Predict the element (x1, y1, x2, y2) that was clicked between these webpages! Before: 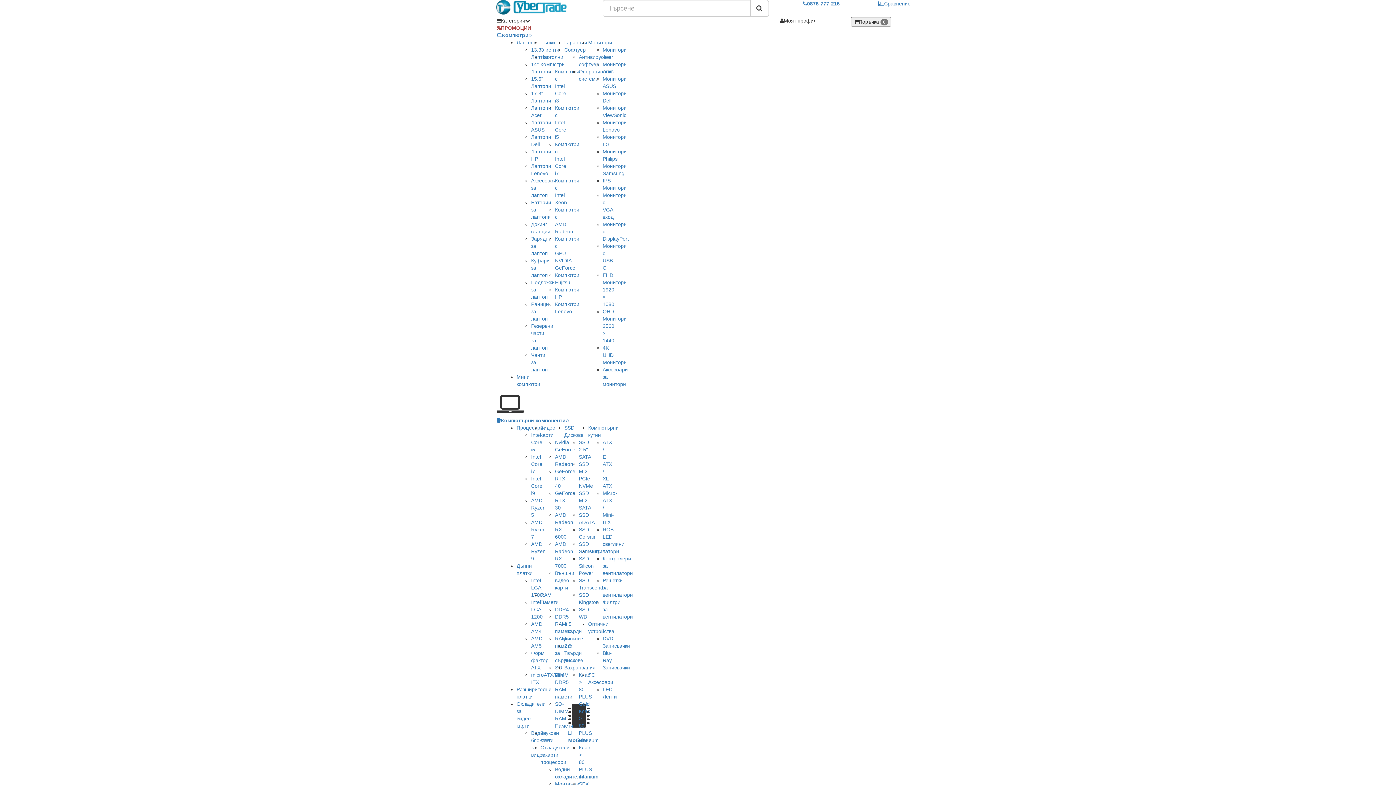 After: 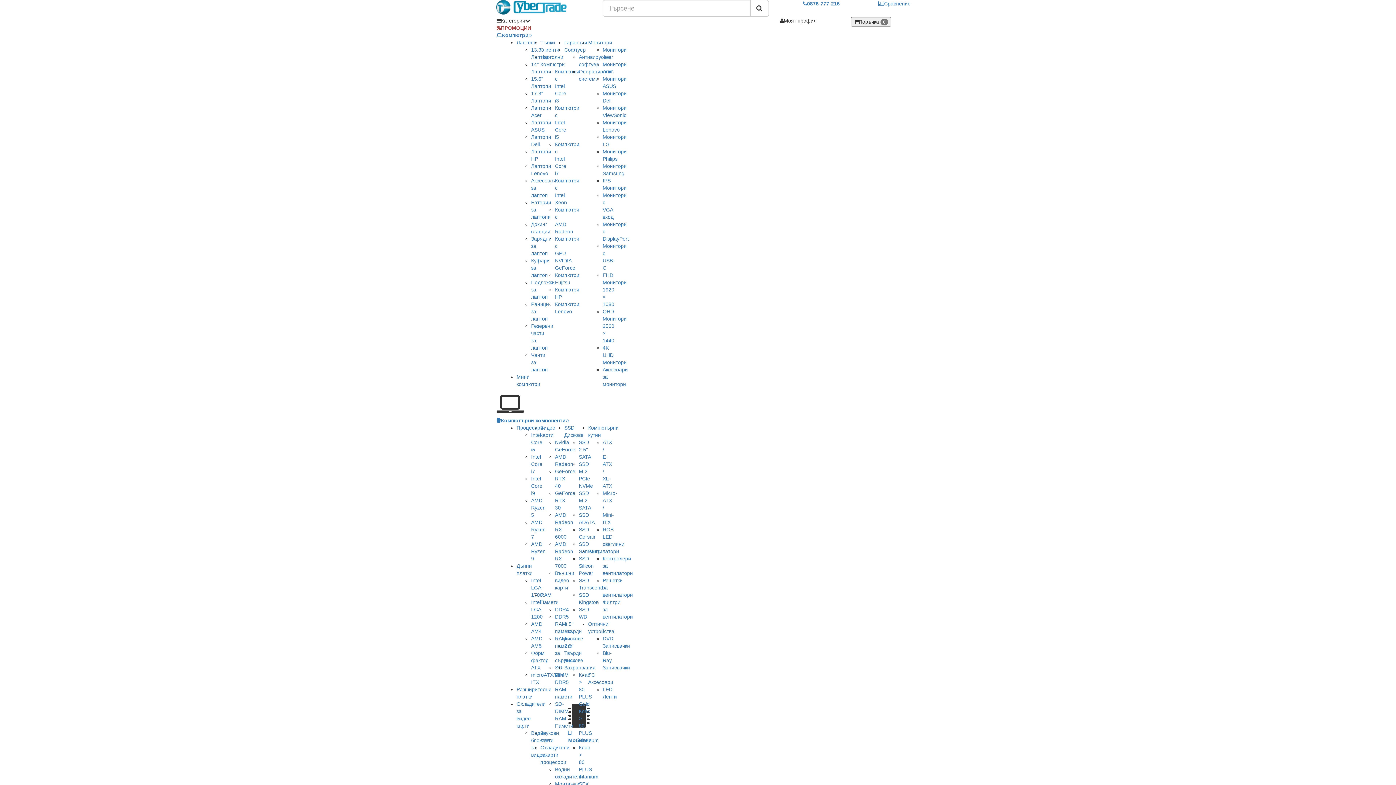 Action: label: Компютри bbox: (496, 32, 532, 38)